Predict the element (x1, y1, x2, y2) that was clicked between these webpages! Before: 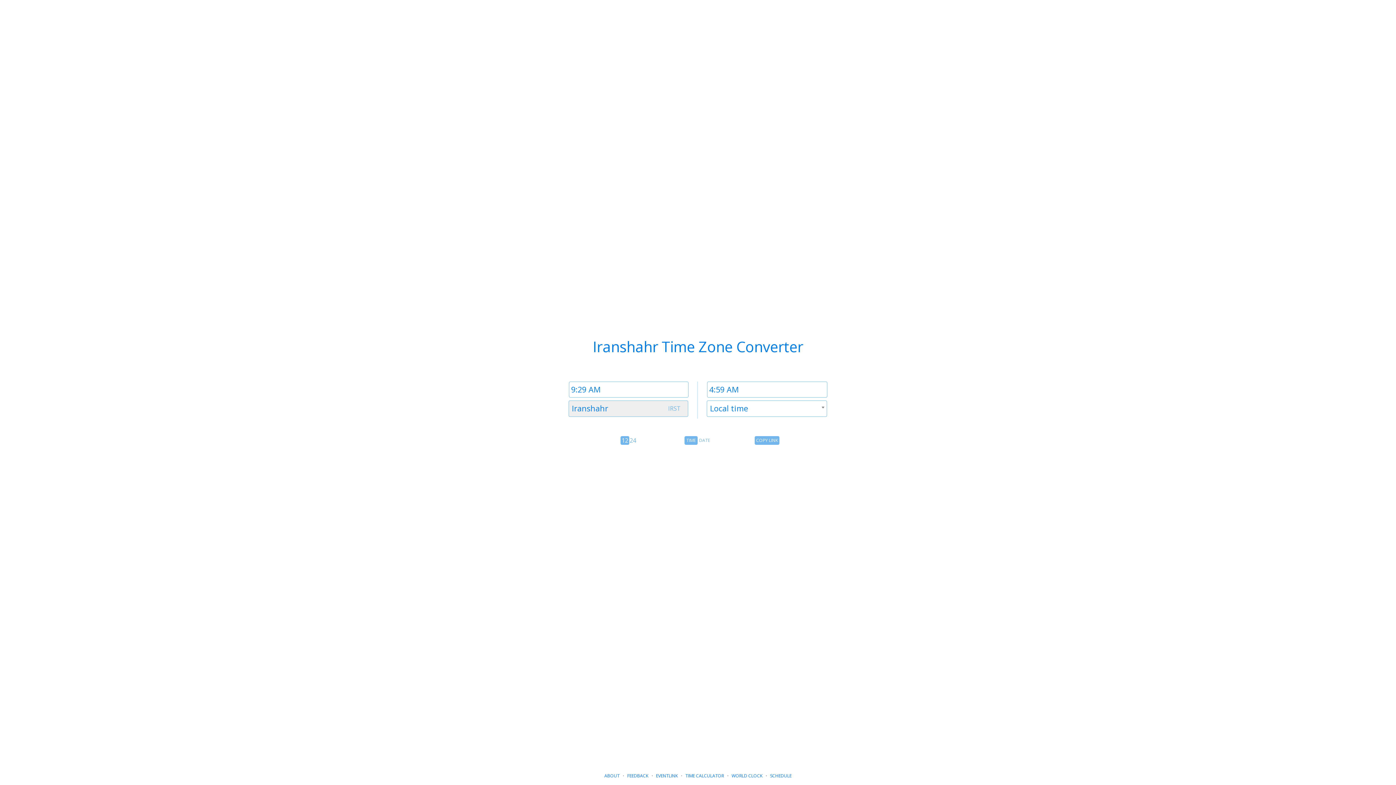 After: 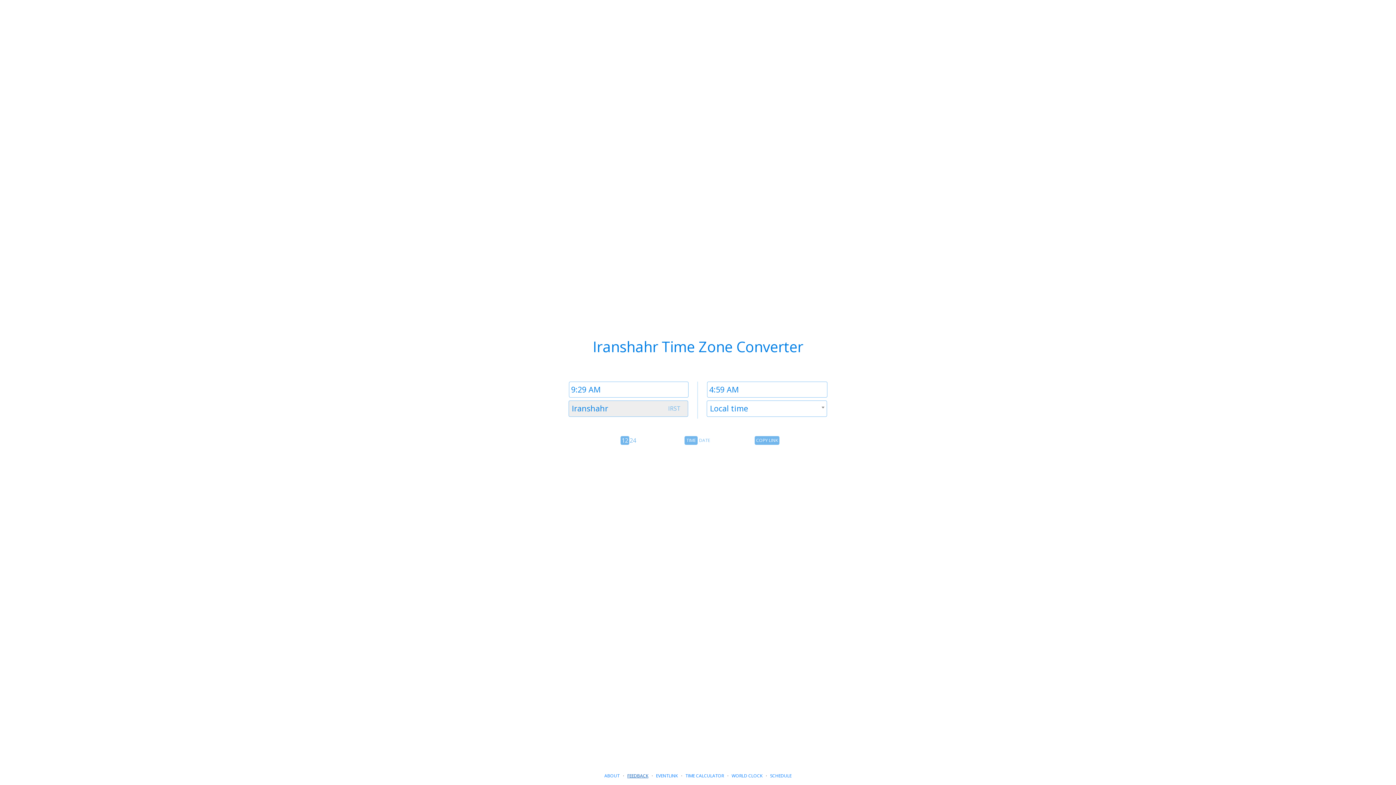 Action: label: FEEDBACK bbox: (627, 773, 648, 779)